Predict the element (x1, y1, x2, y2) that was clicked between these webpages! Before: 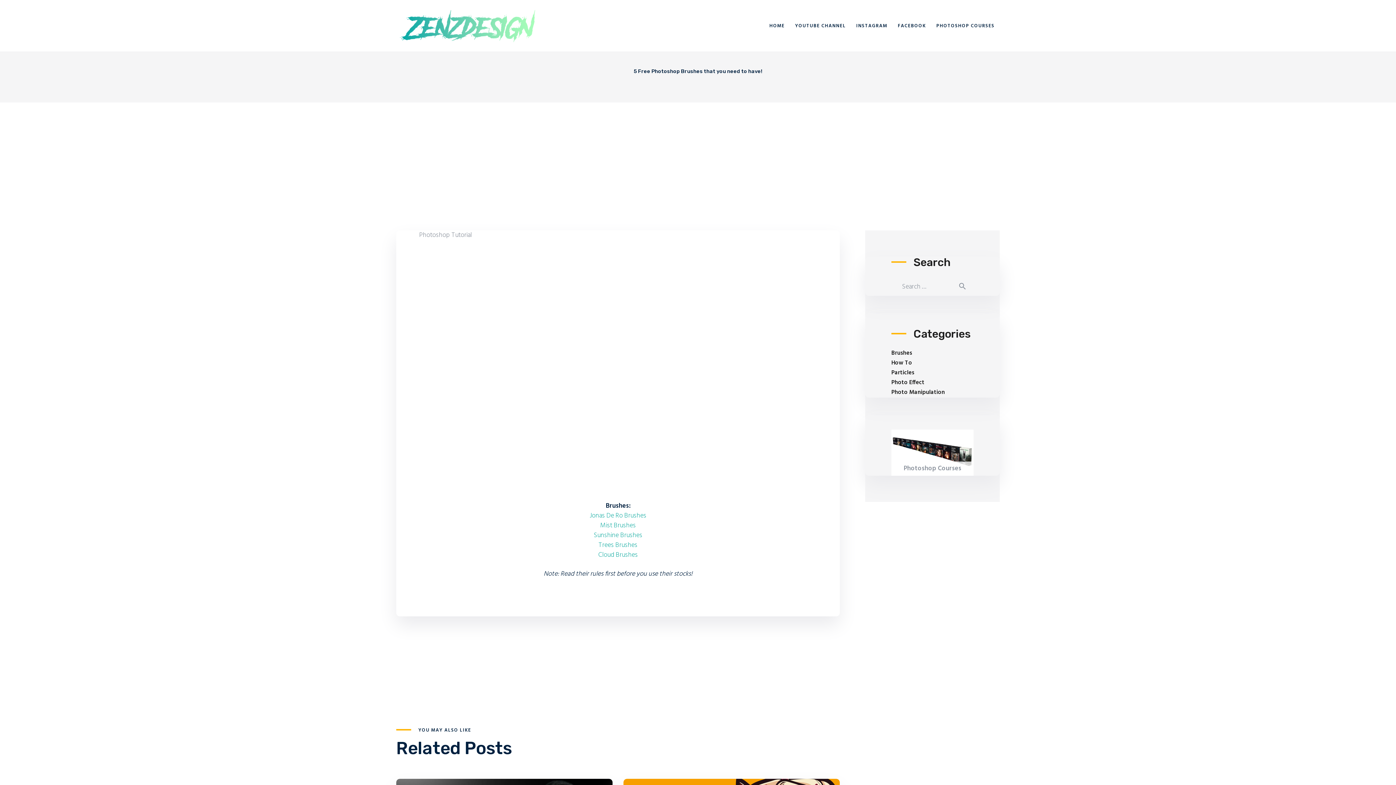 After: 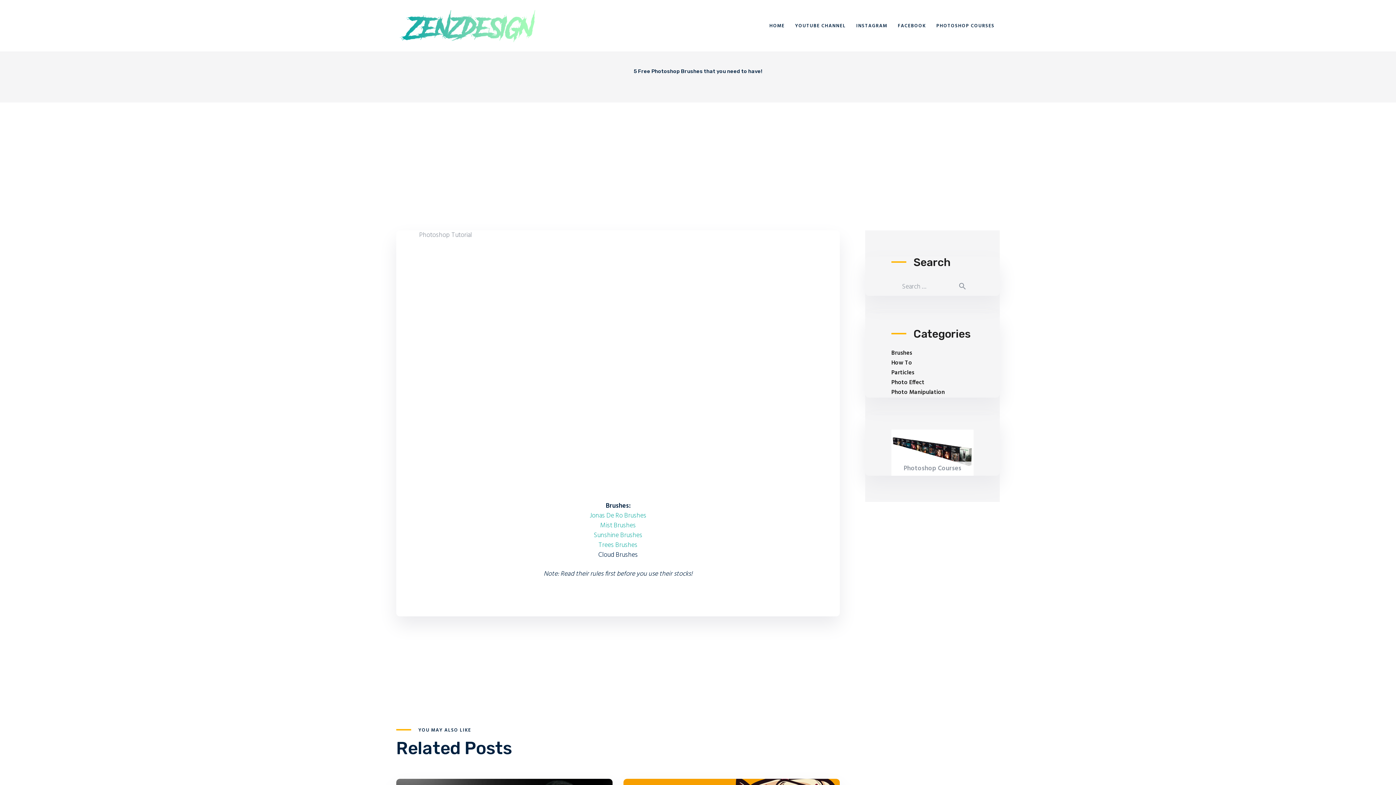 Action: bbox: (598, 550, 638, 560) label: Cloud Brushes (opens in a new tab)